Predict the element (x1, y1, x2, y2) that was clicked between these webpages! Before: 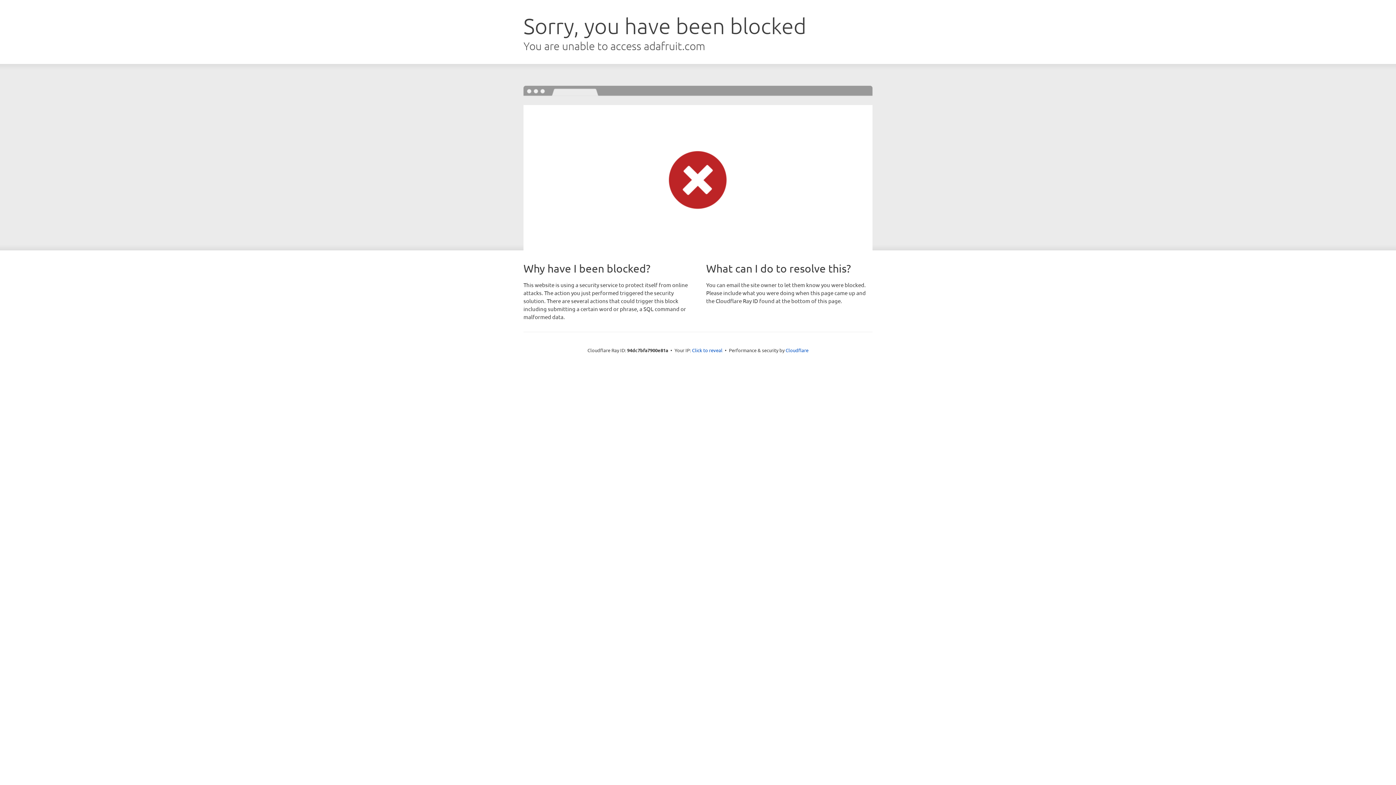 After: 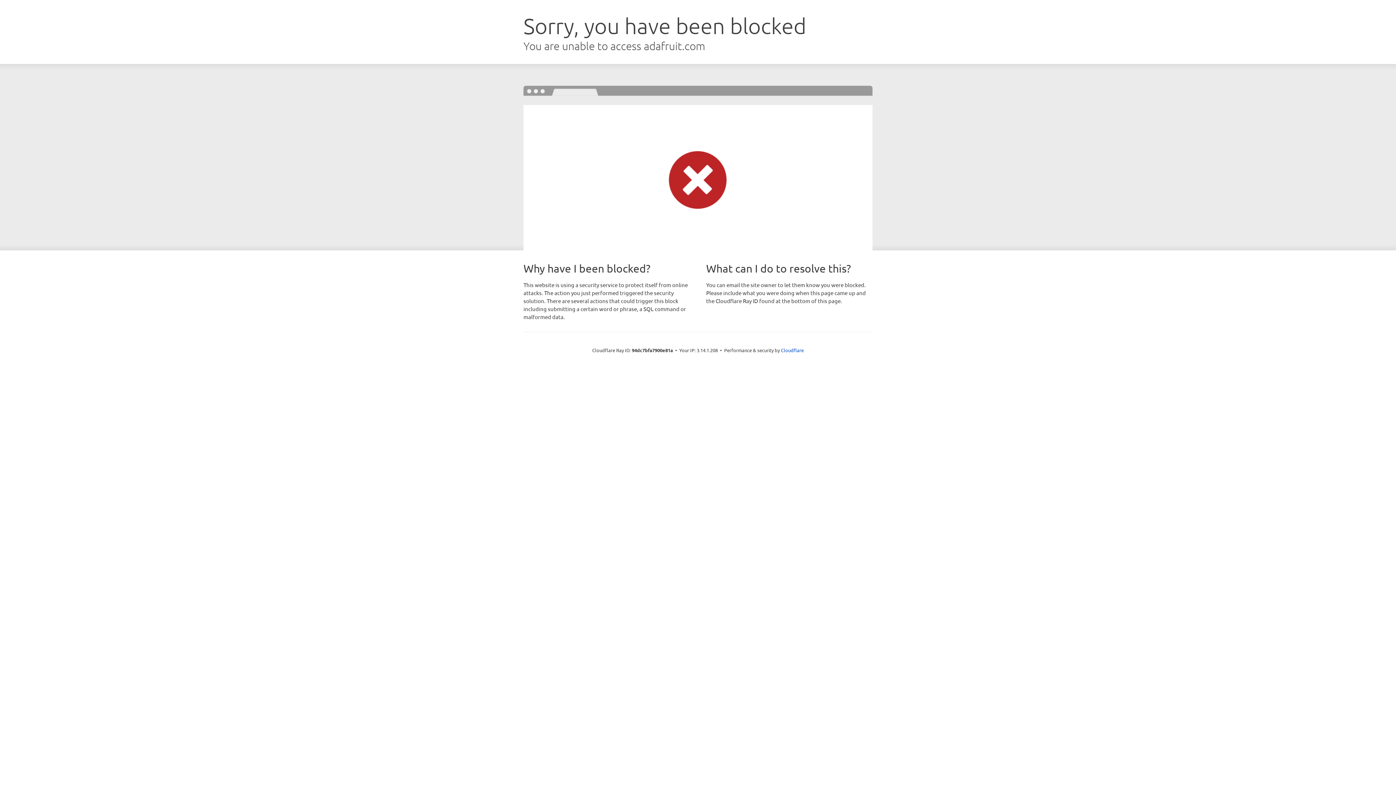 Action: bbox: (692, 346, 722, 353) label: Click to reveal